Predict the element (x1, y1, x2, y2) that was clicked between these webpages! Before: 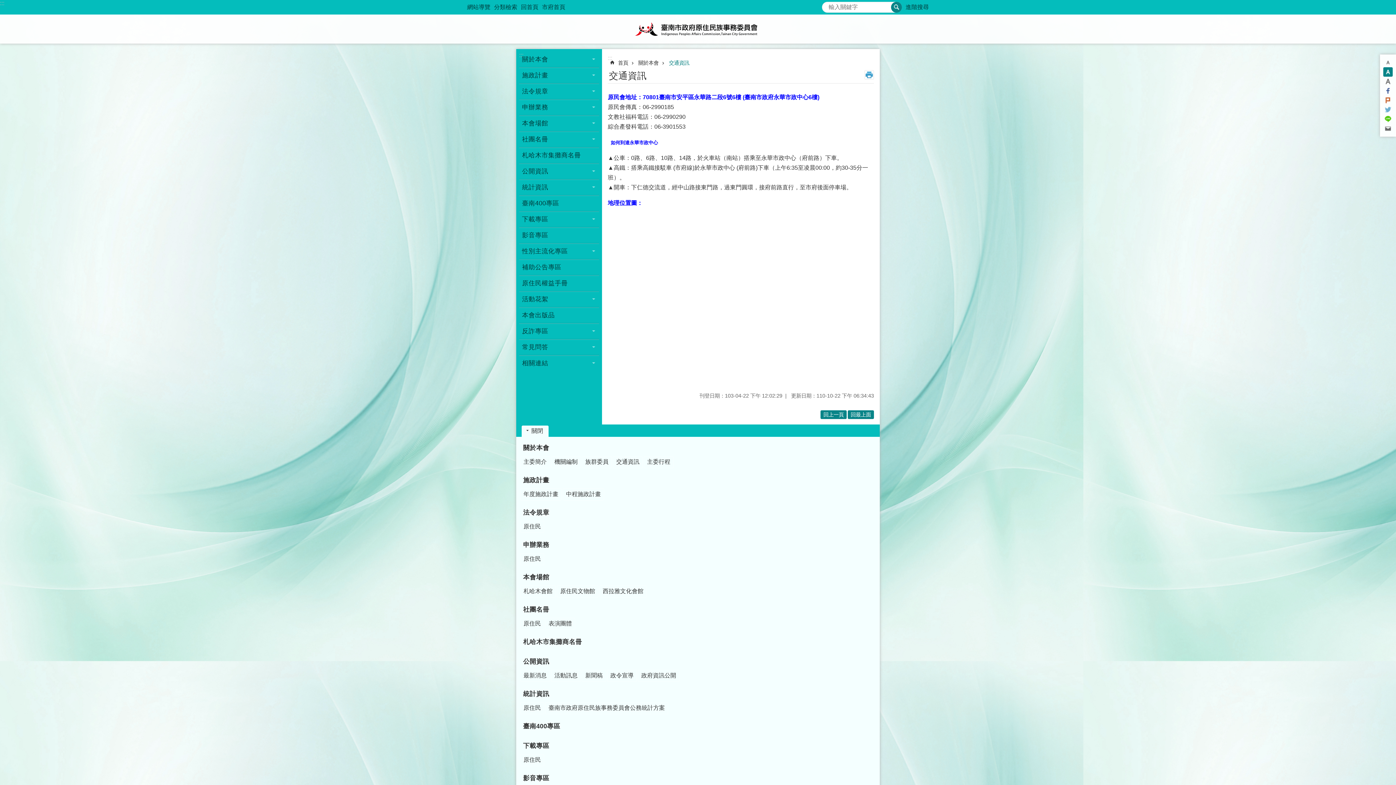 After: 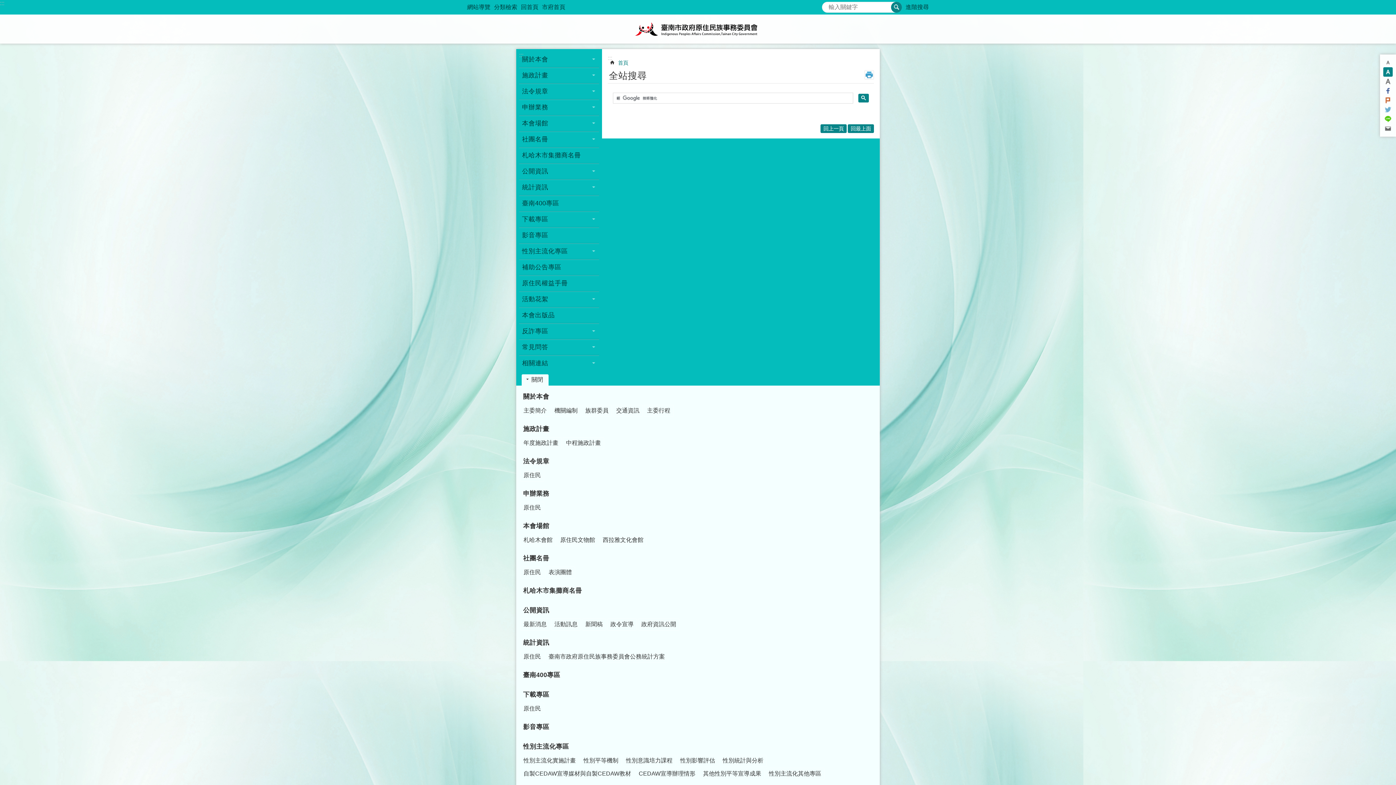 Action: bbox: (891, 1, 902, 12) label: 搜尋